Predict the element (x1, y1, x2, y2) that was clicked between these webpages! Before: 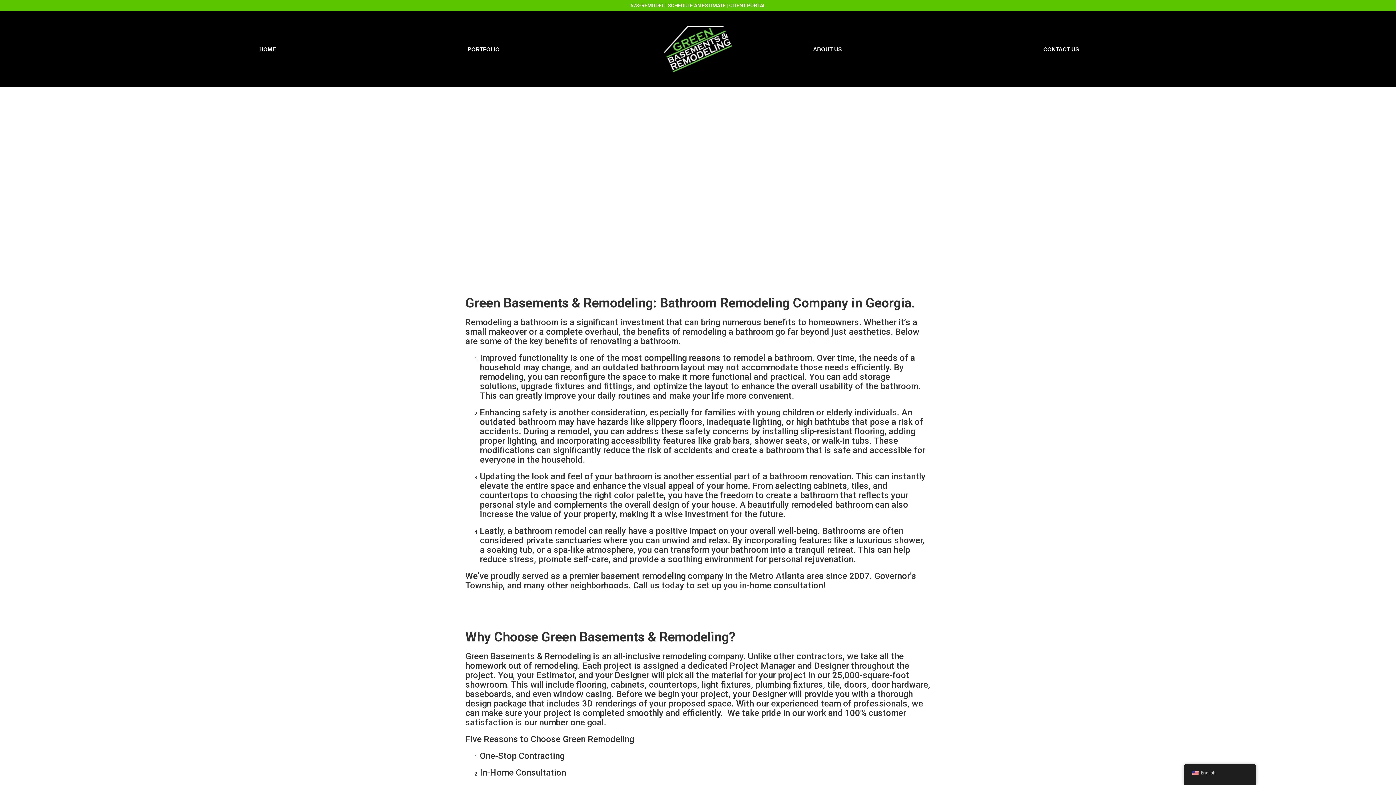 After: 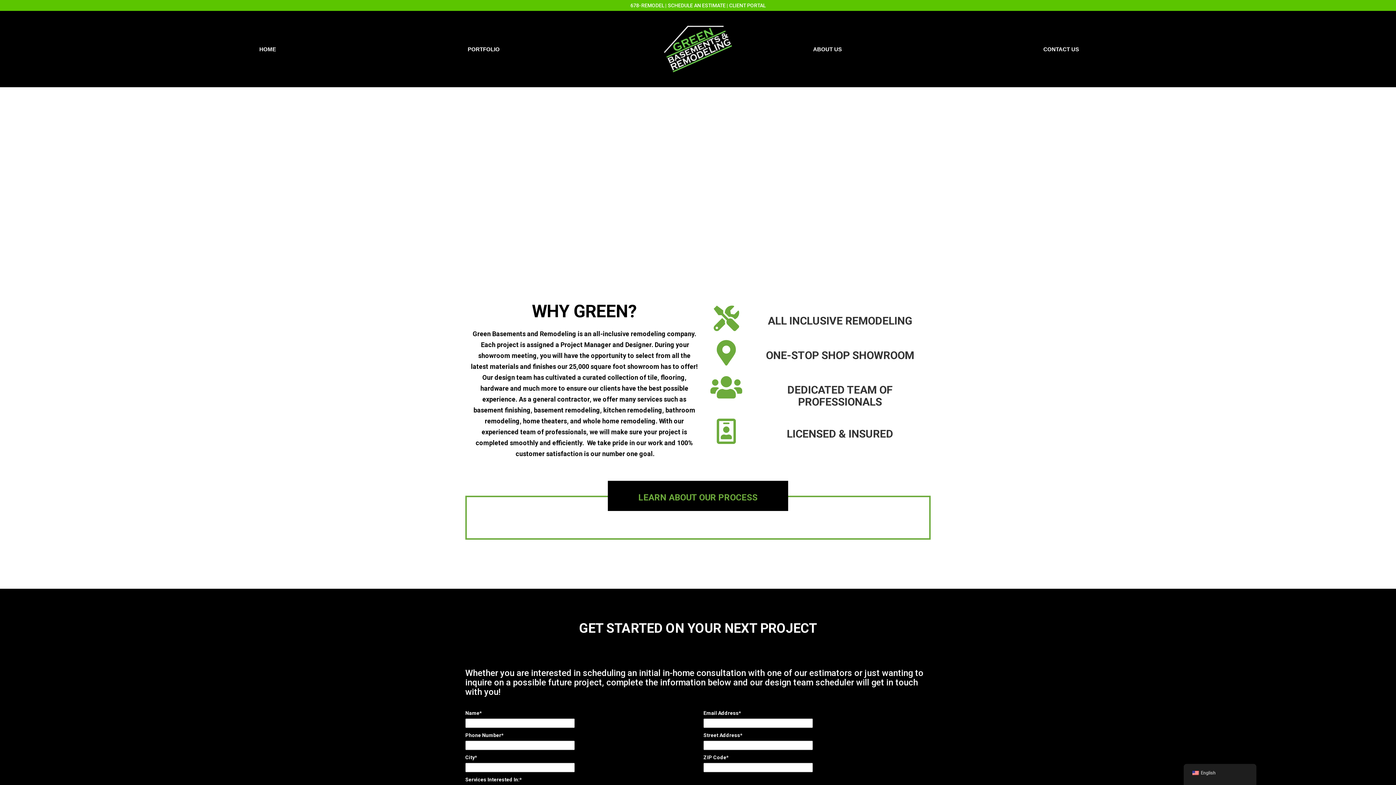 Action: label: ABOUT US bbox: (813, 46, 842, 52)